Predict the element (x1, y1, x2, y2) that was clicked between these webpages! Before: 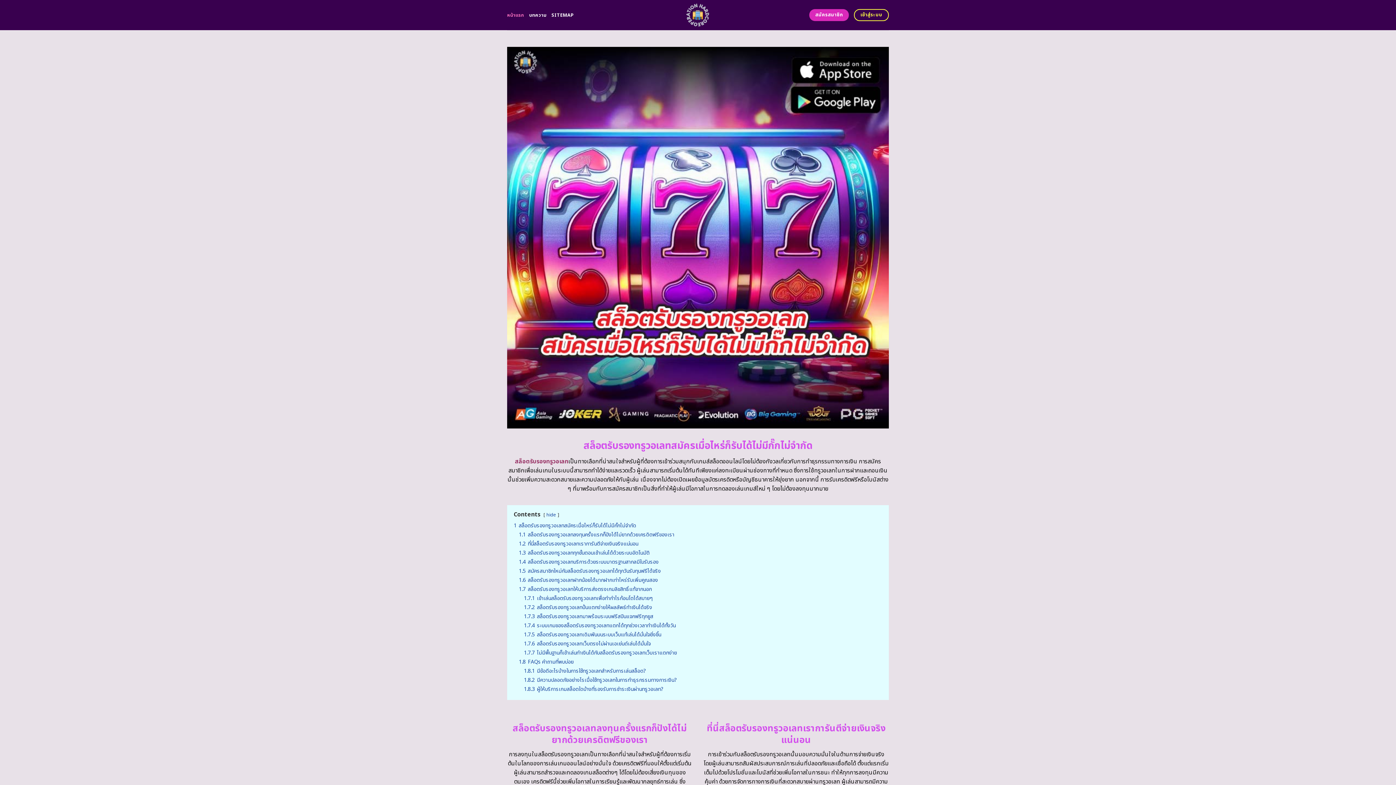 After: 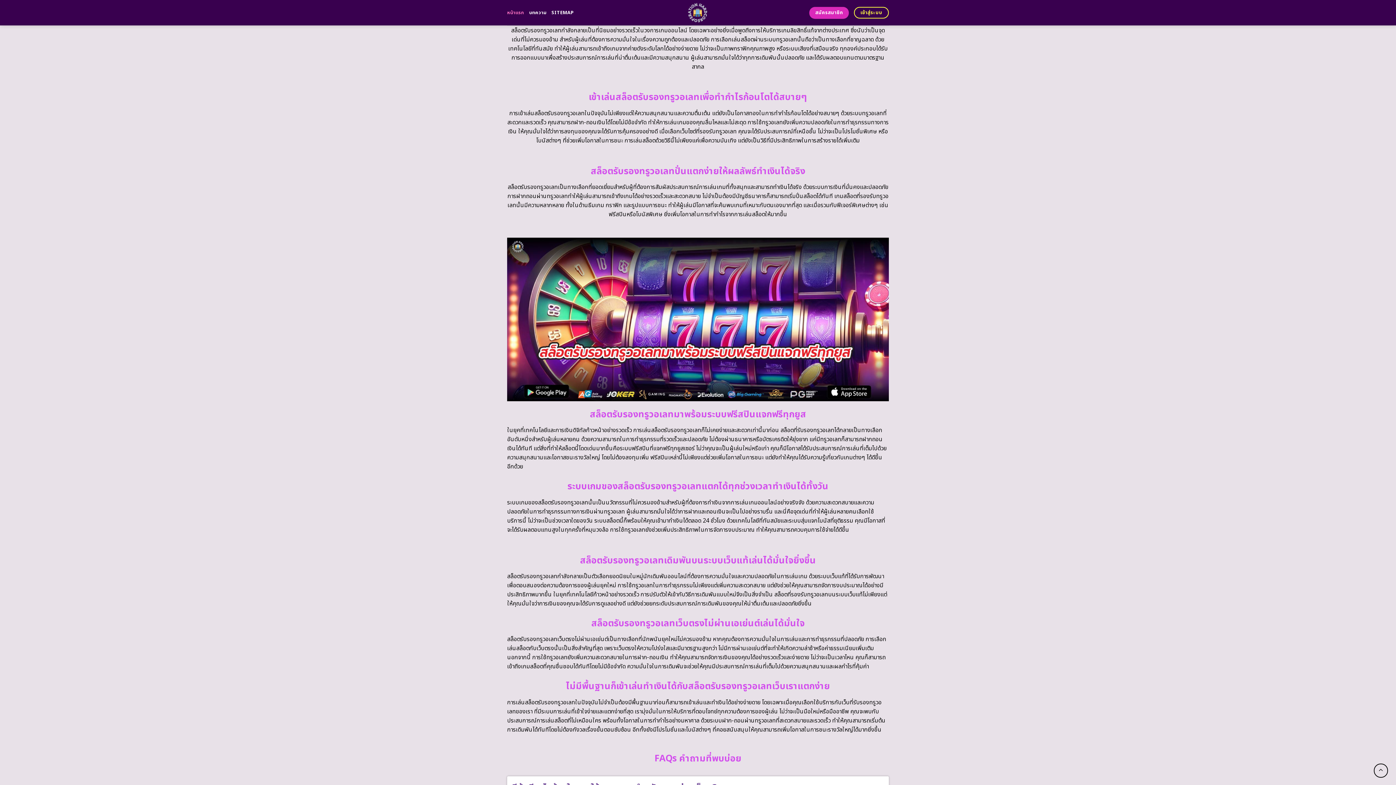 Action: label: 1.7 สล็อตรับรองทรูวอเลทให้บริการส่งตรงเกมลิขสิทธิ์แท้จากนอก bbox: (518, 585, 652, 593)